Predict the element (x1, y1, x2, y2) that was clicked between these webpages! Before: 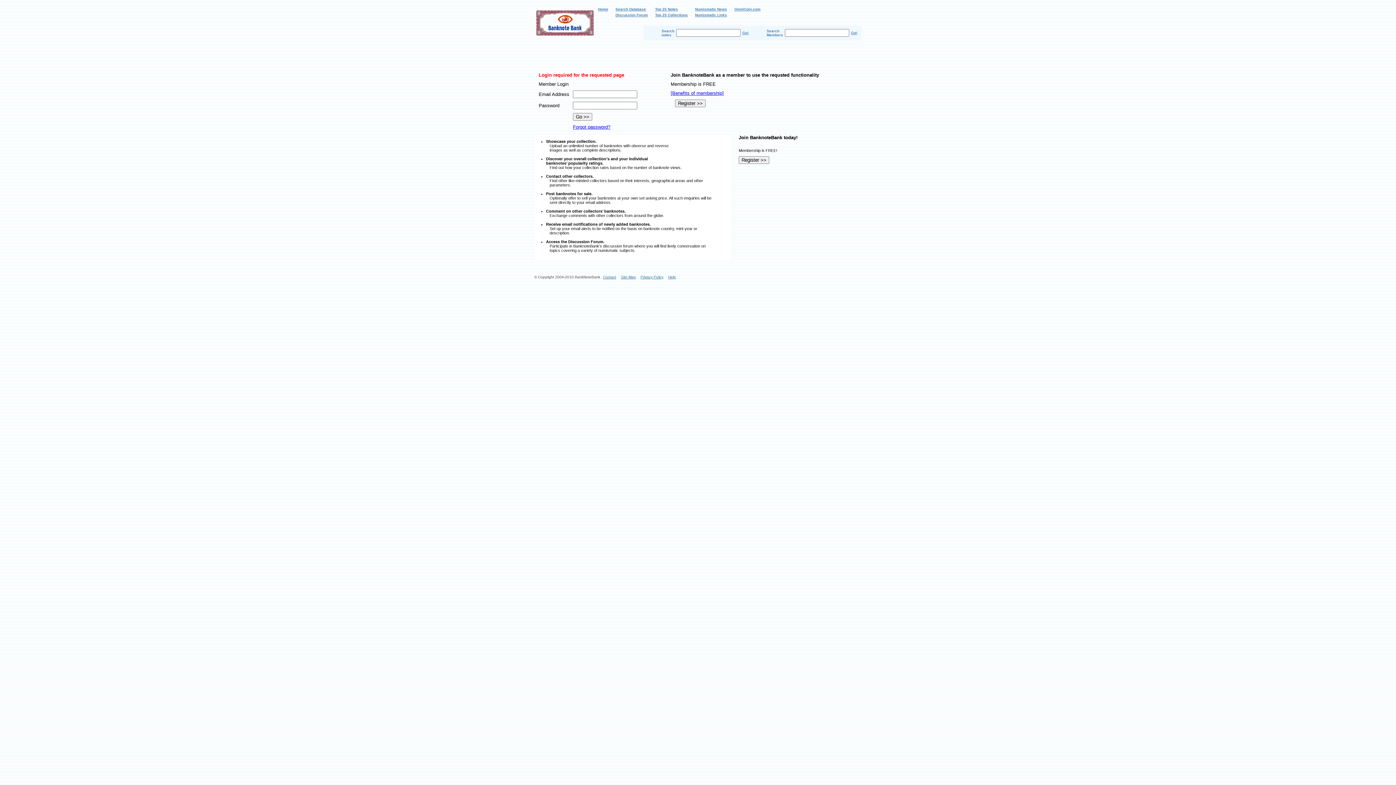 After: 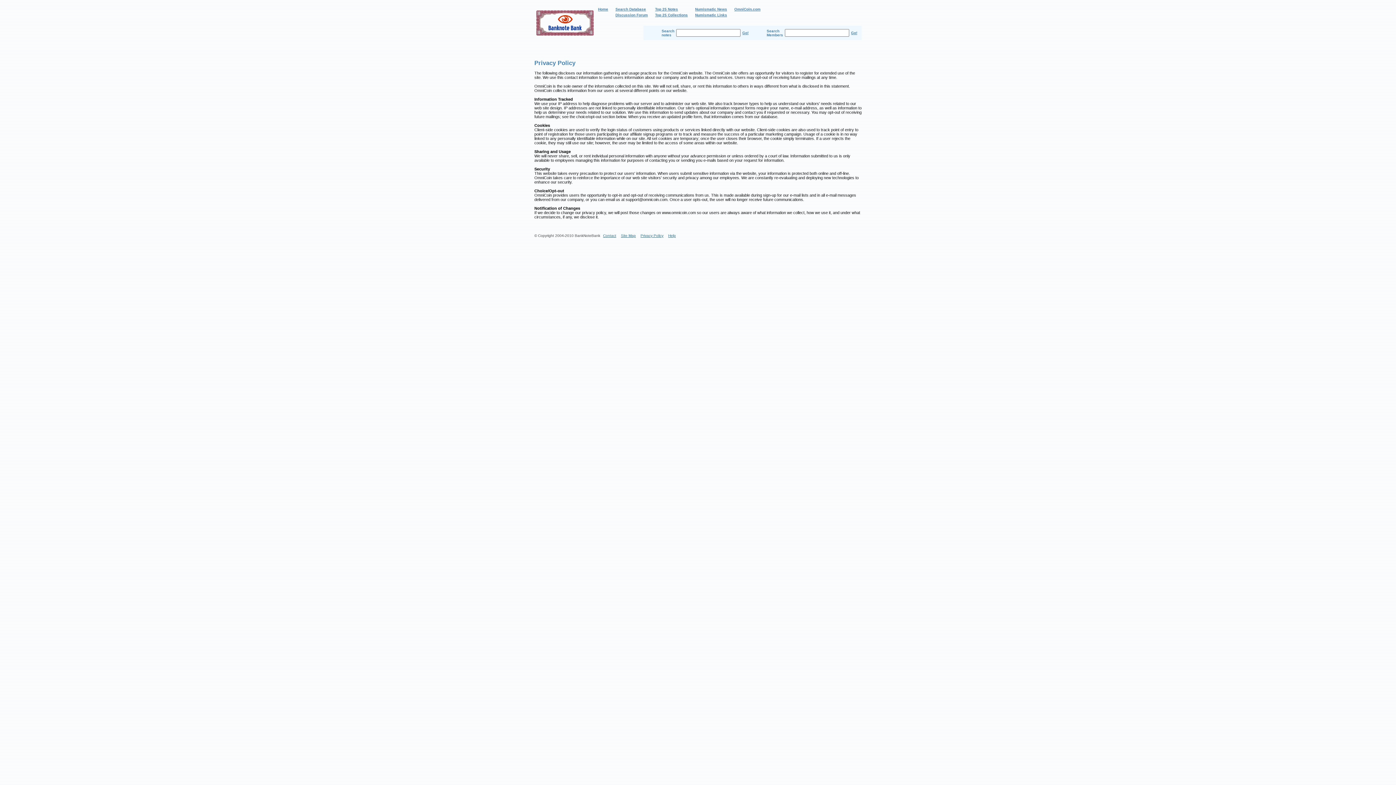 Action: label: Privacy Policy bbox: (640, 275, 663, 279)